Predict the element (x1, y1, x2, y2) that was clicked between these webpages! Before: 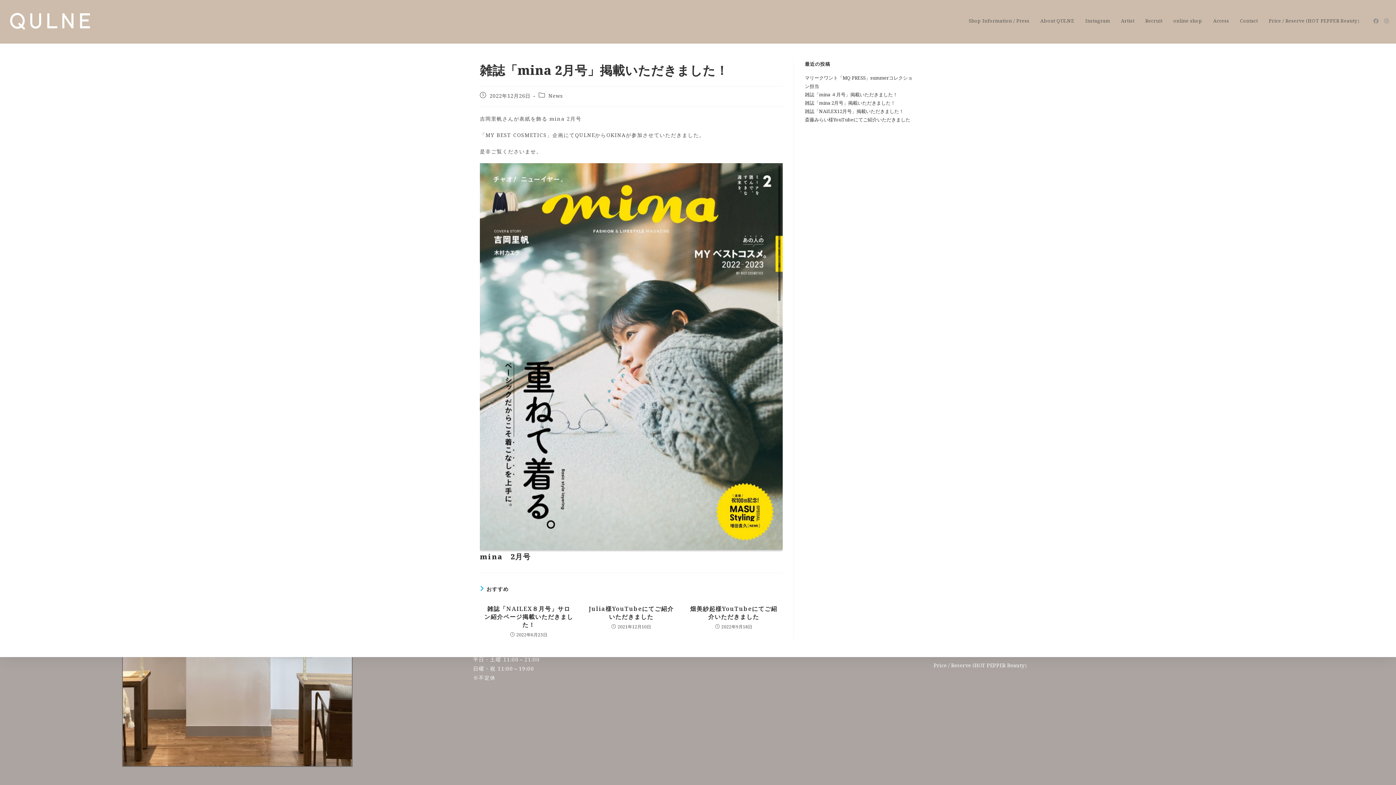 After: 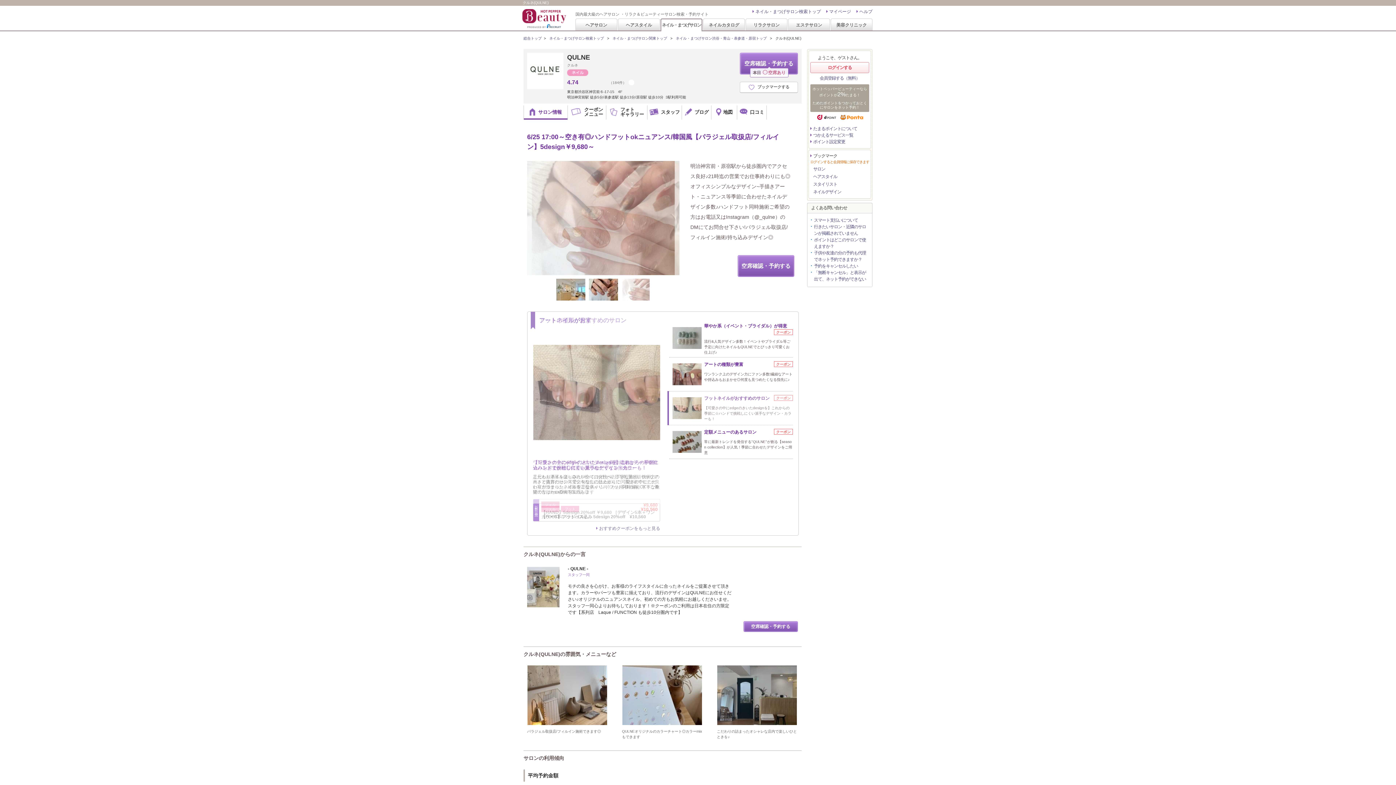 Action: label: Price / Reserve (HOT PEPPER Beauty） bbox: (1263, 7, 1368, 34)